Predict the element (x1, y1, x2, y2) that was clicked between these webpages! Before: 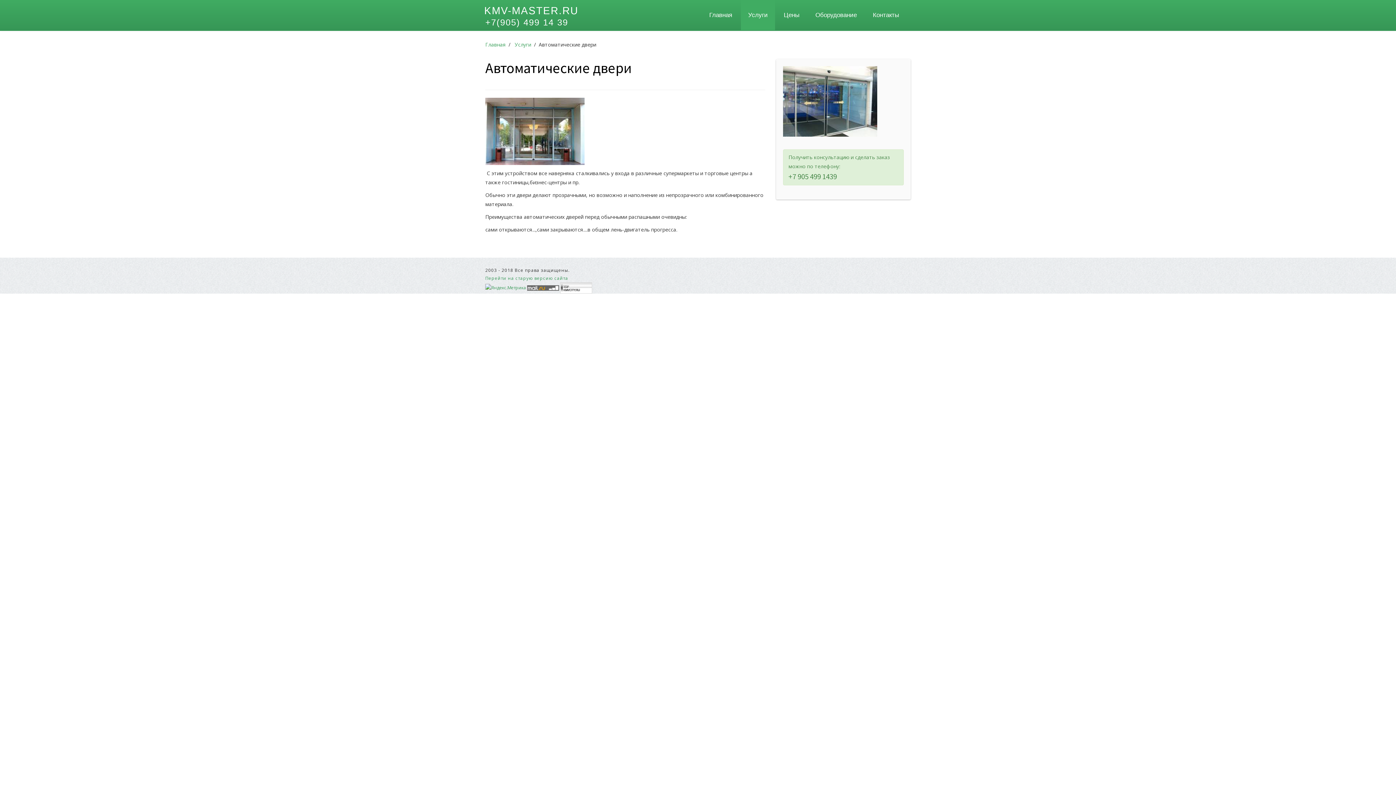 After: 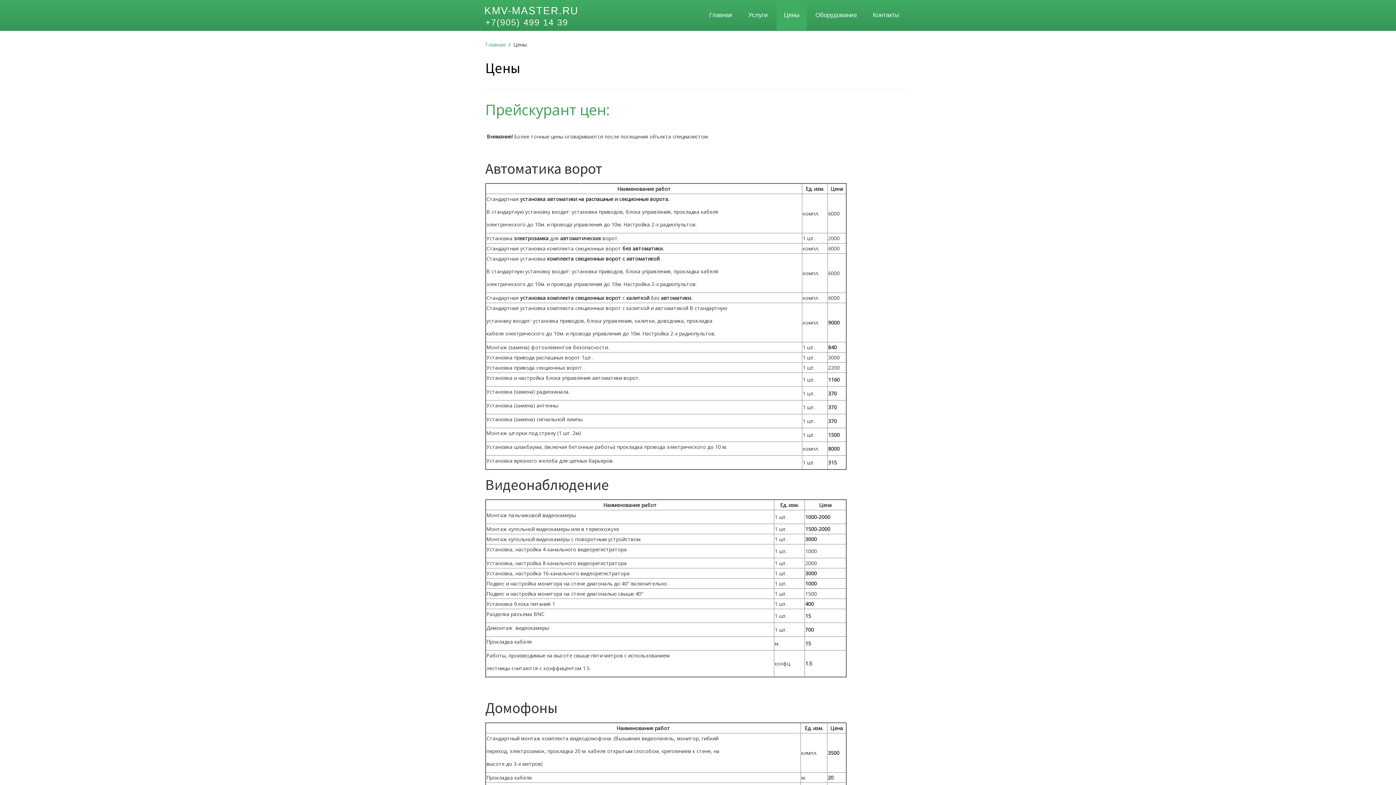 Action: bbox: (776, 0, 806, 30) label: Цены